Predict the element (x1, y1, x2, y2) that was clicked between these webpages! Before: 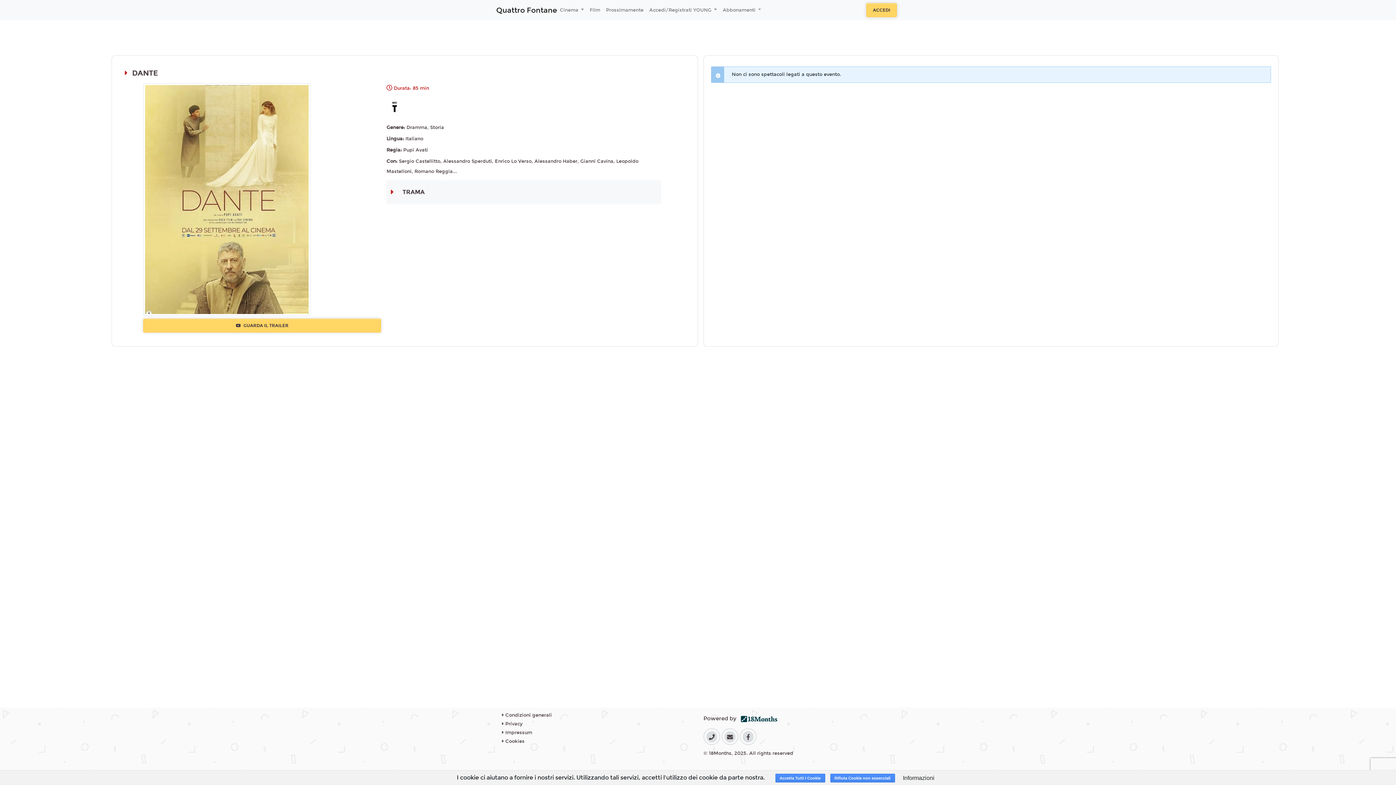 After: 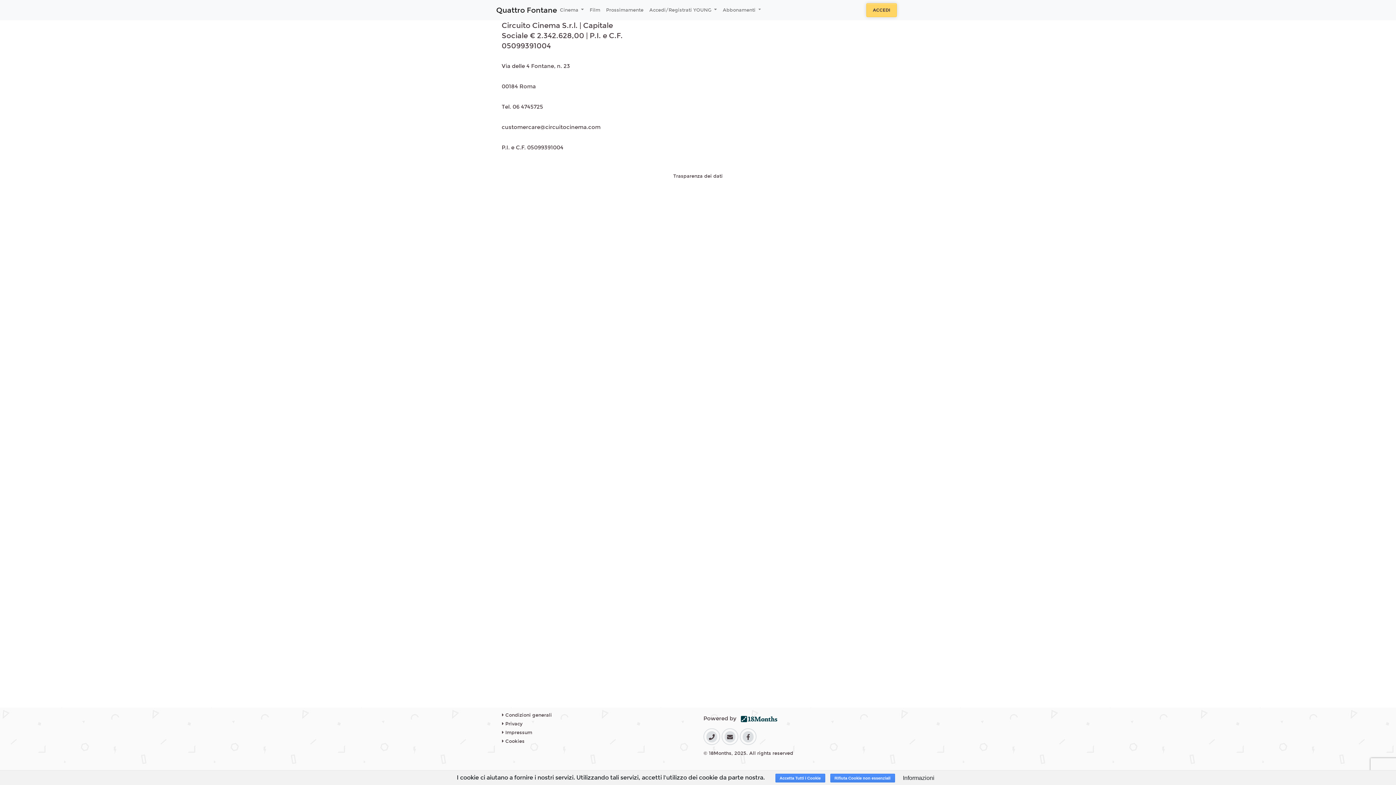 Action: label:  Impressum bbox: (502, 730, 532, 736)